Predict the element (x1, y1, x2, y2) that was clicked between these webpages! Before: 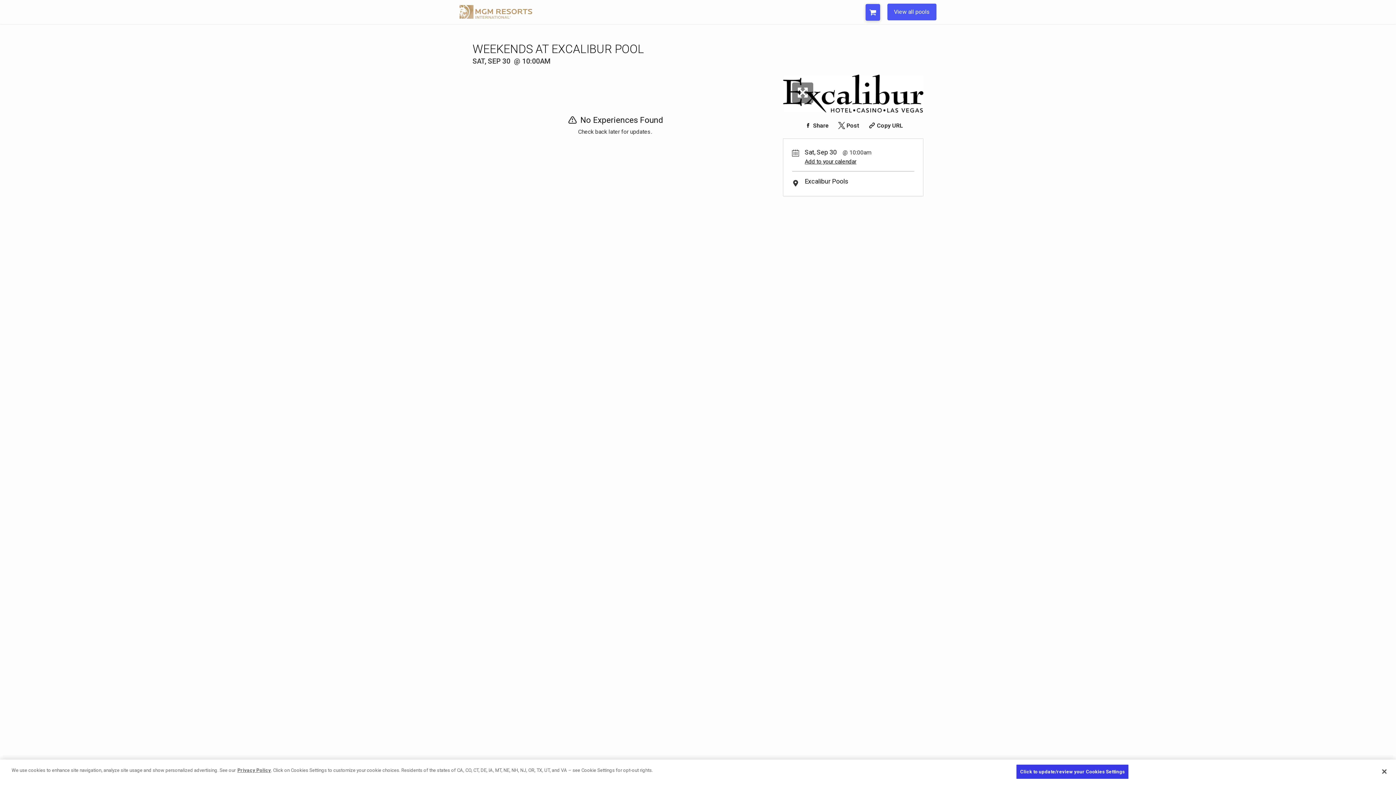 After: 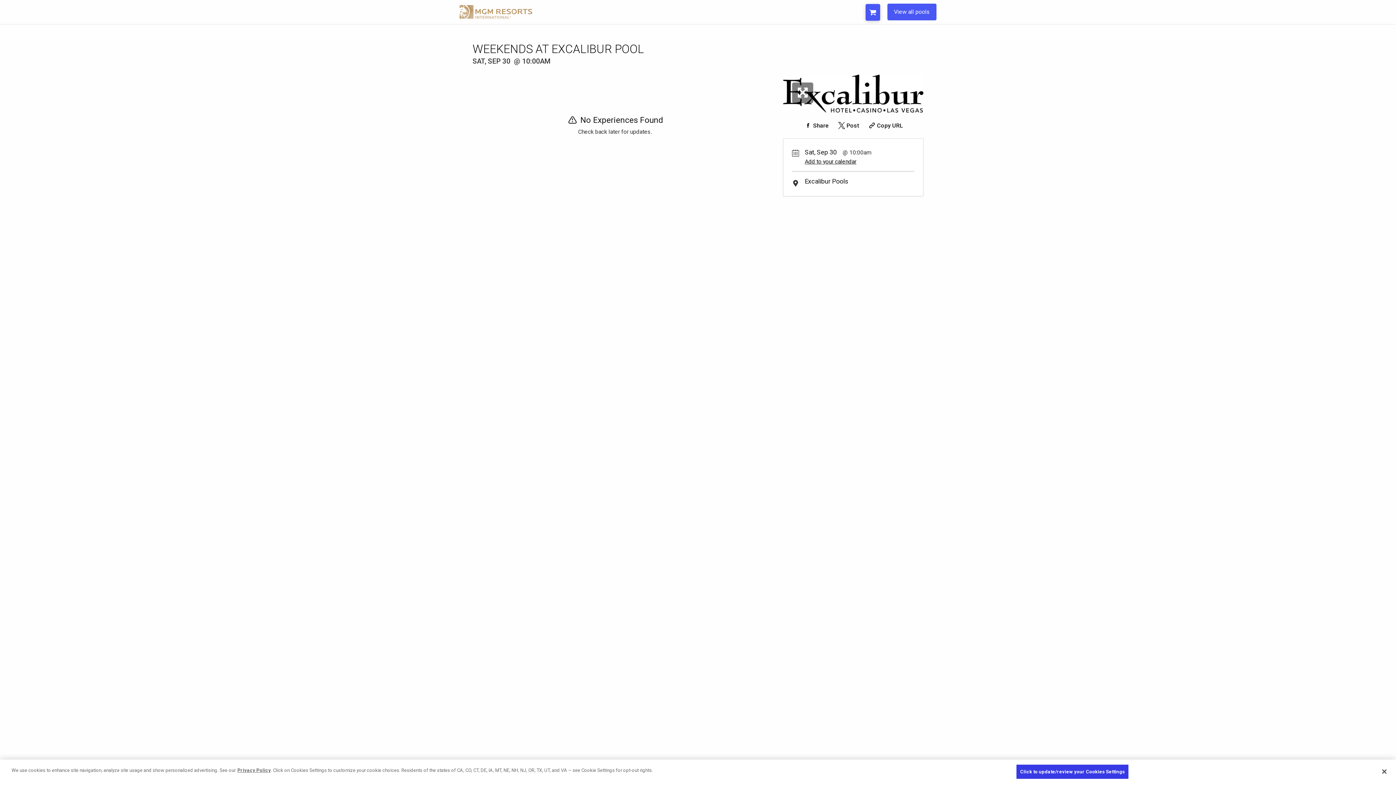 Action: bbox: (803, 121, 828, 129) label: Share on Facebook